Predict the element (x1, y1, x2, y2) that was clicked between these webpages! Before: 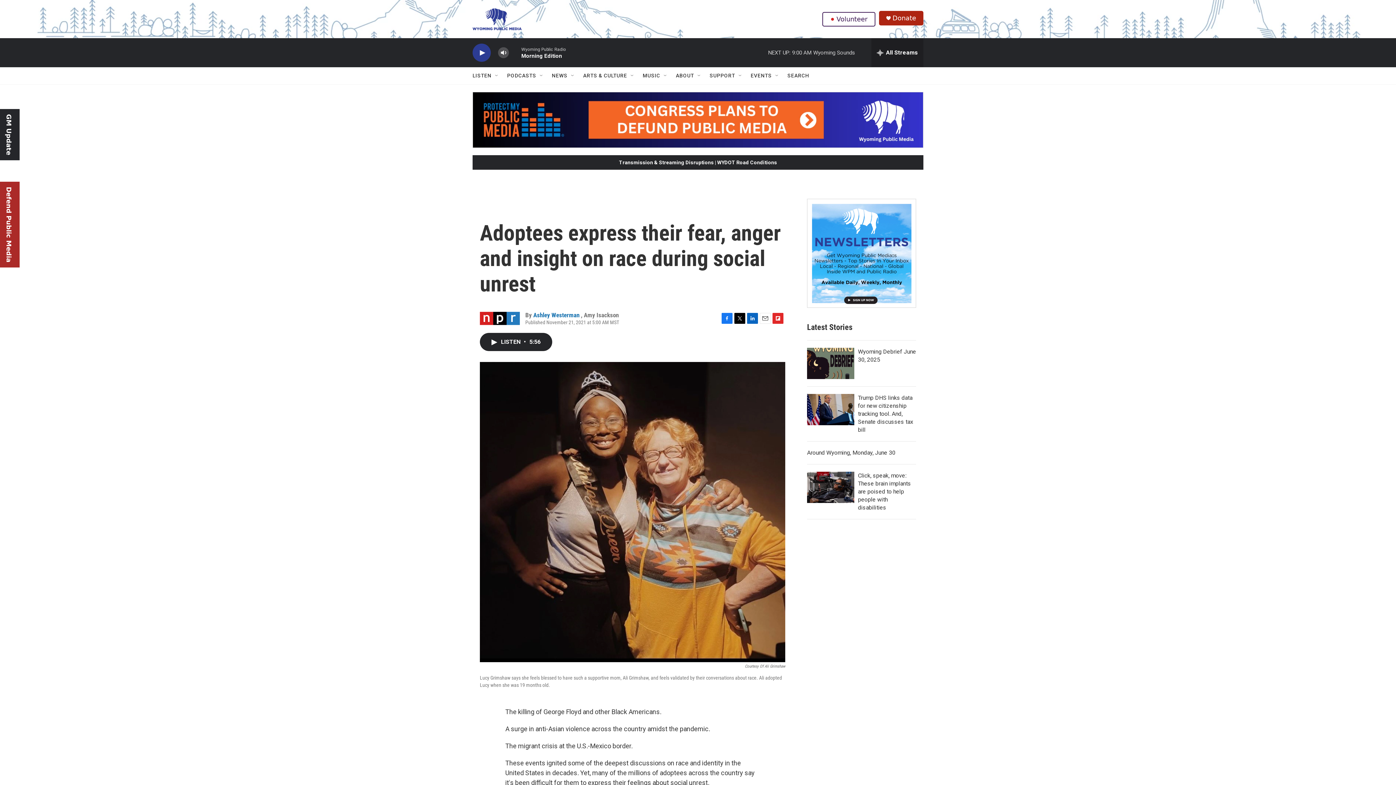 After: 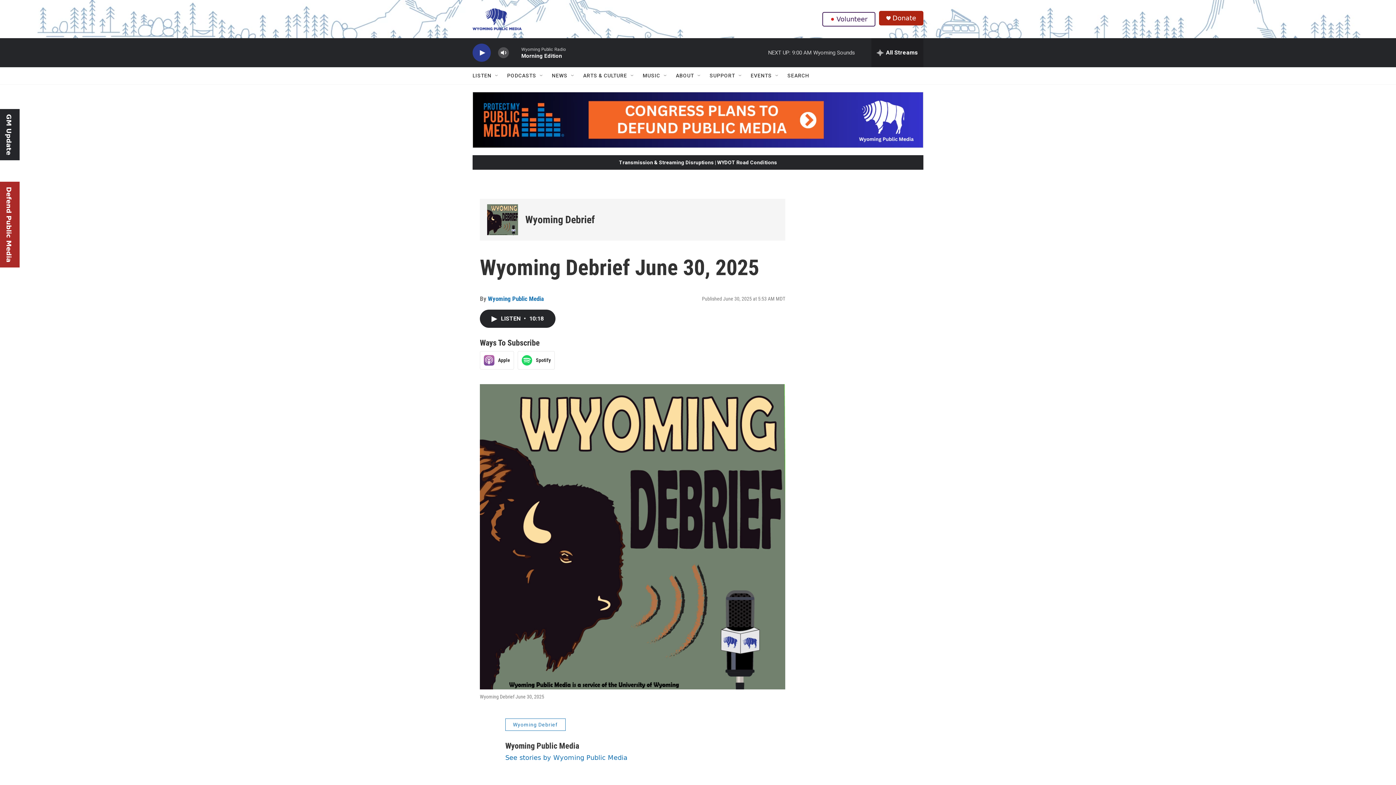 Action: label: Wyoming Debrief June 30, 2025 bbox: (807, 347, 854, 379)